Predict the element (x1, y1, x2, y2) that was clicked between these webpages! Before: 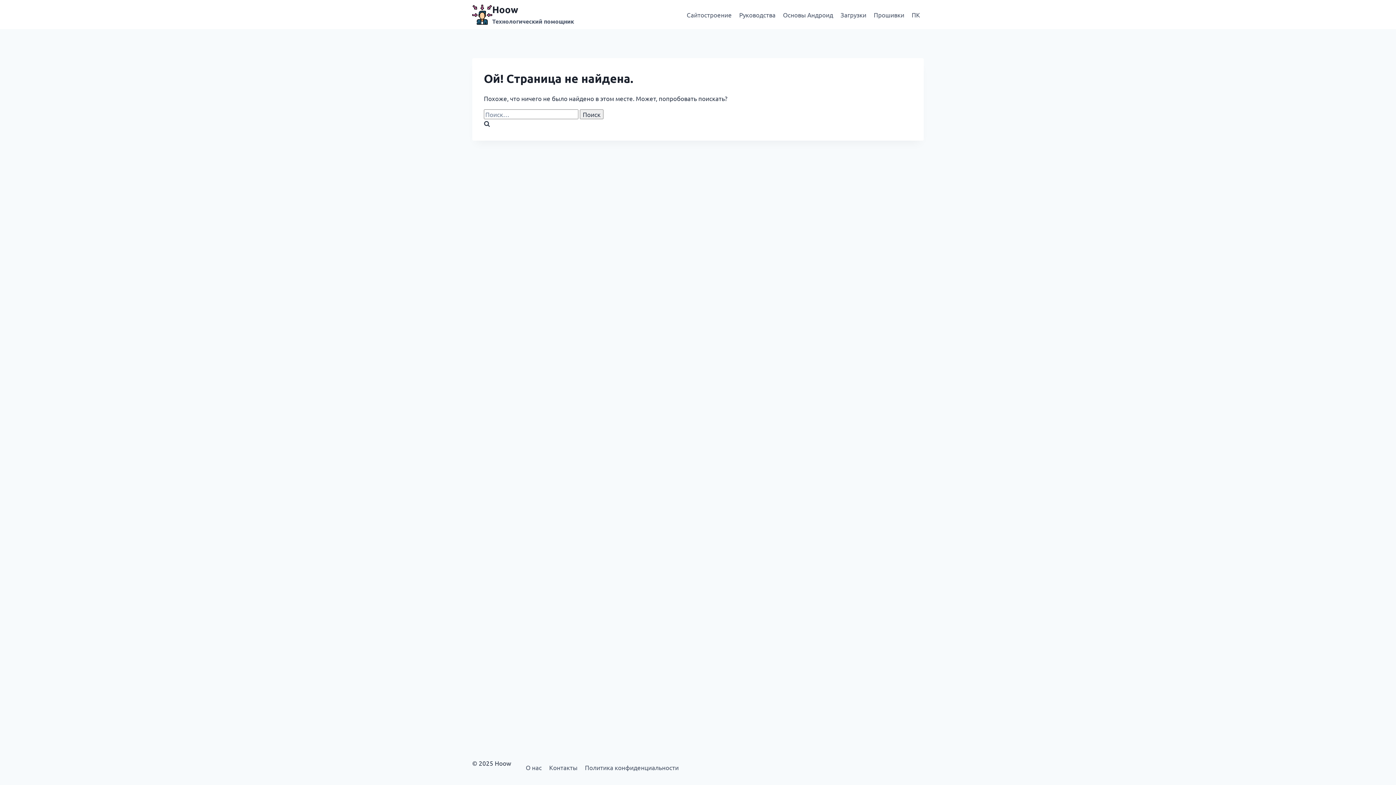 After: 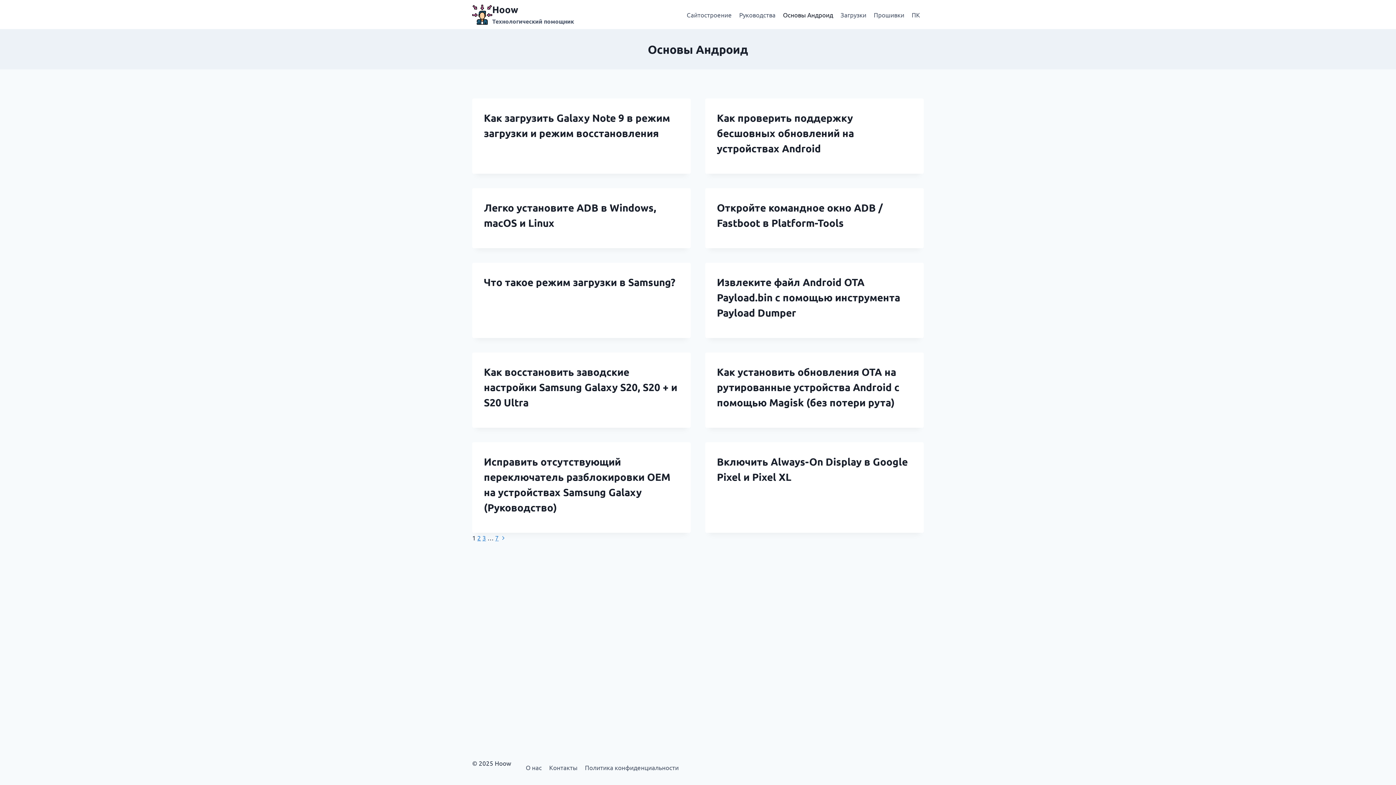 Action: bbox: (779, 5, 837, 23) label: Основы Андроид